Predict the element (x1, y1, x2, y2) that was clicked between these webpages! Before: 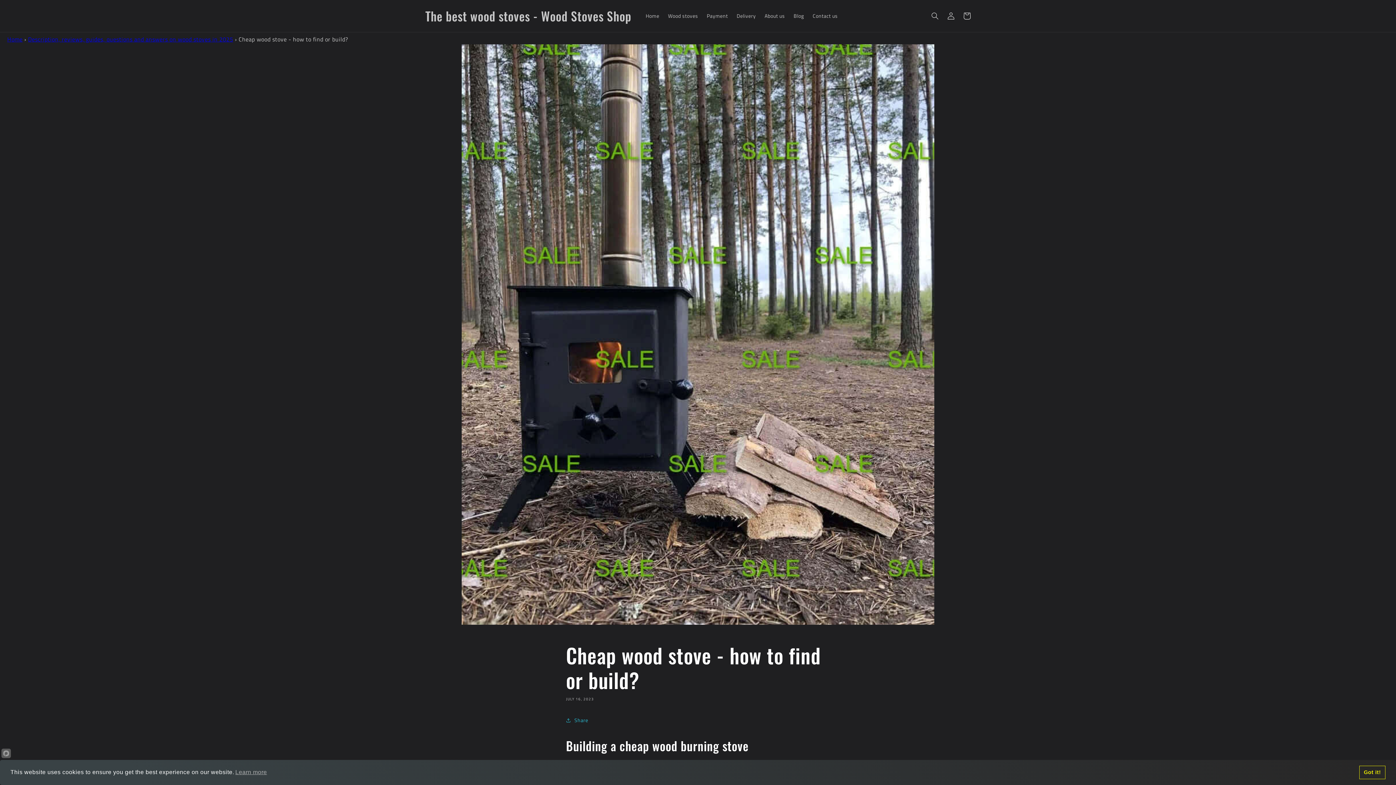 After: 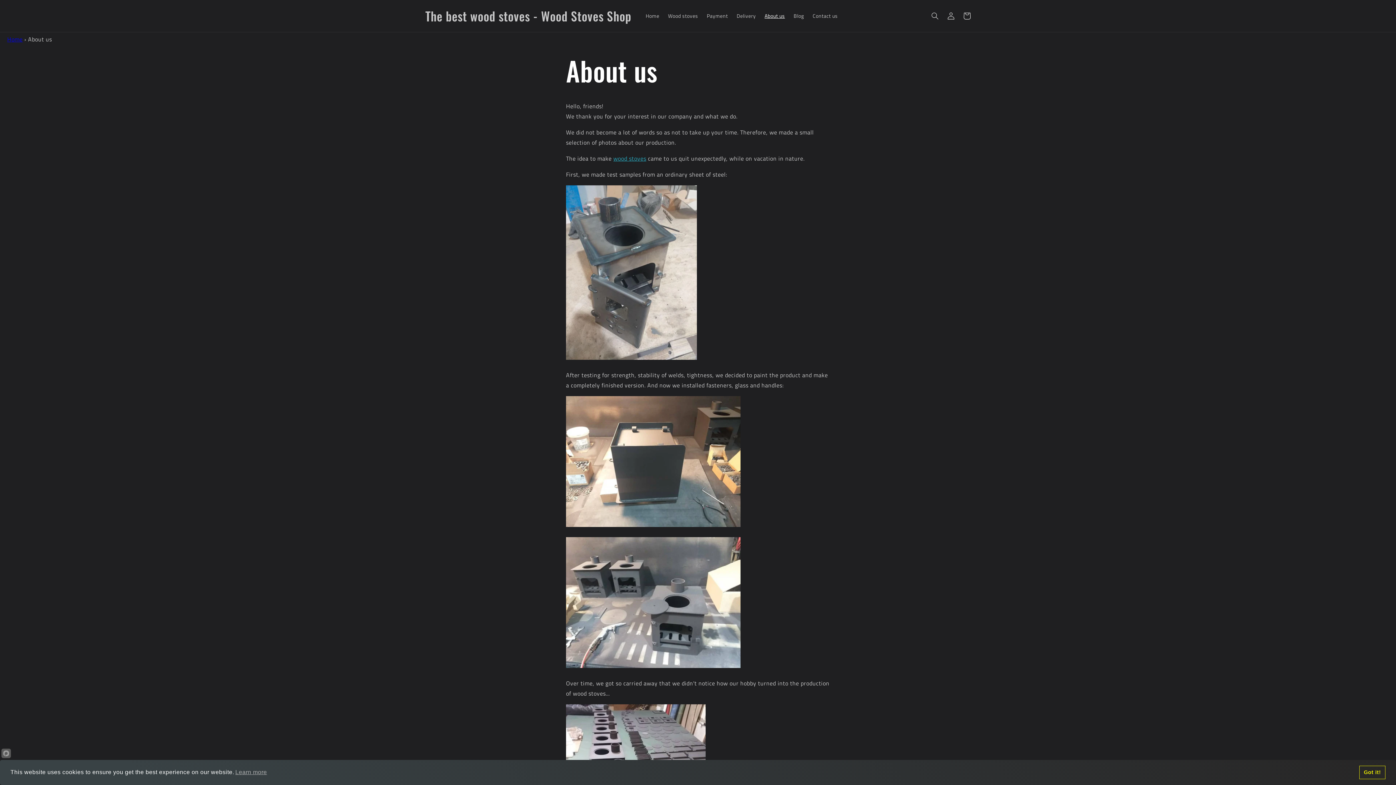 Action: bbox: (760, 8, 789, 23) label: About us